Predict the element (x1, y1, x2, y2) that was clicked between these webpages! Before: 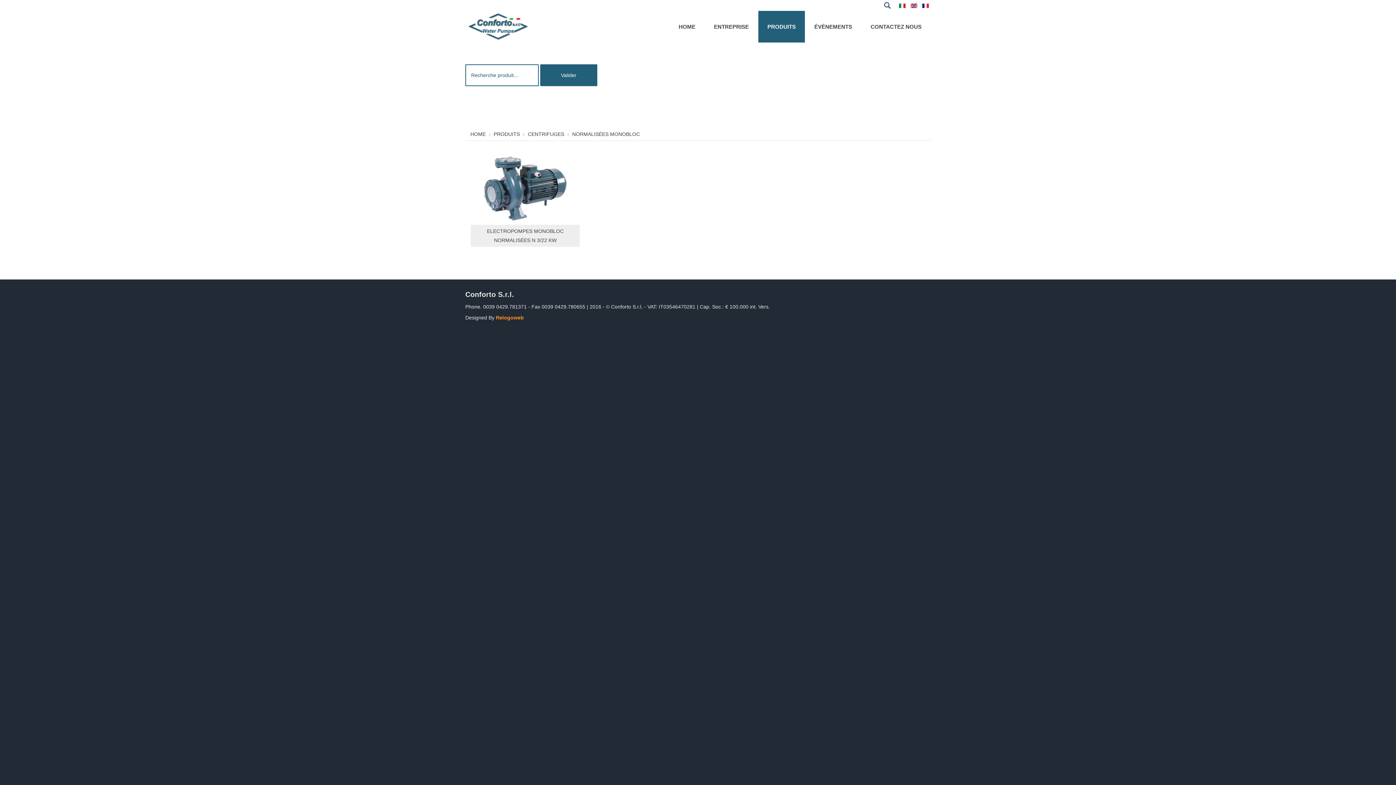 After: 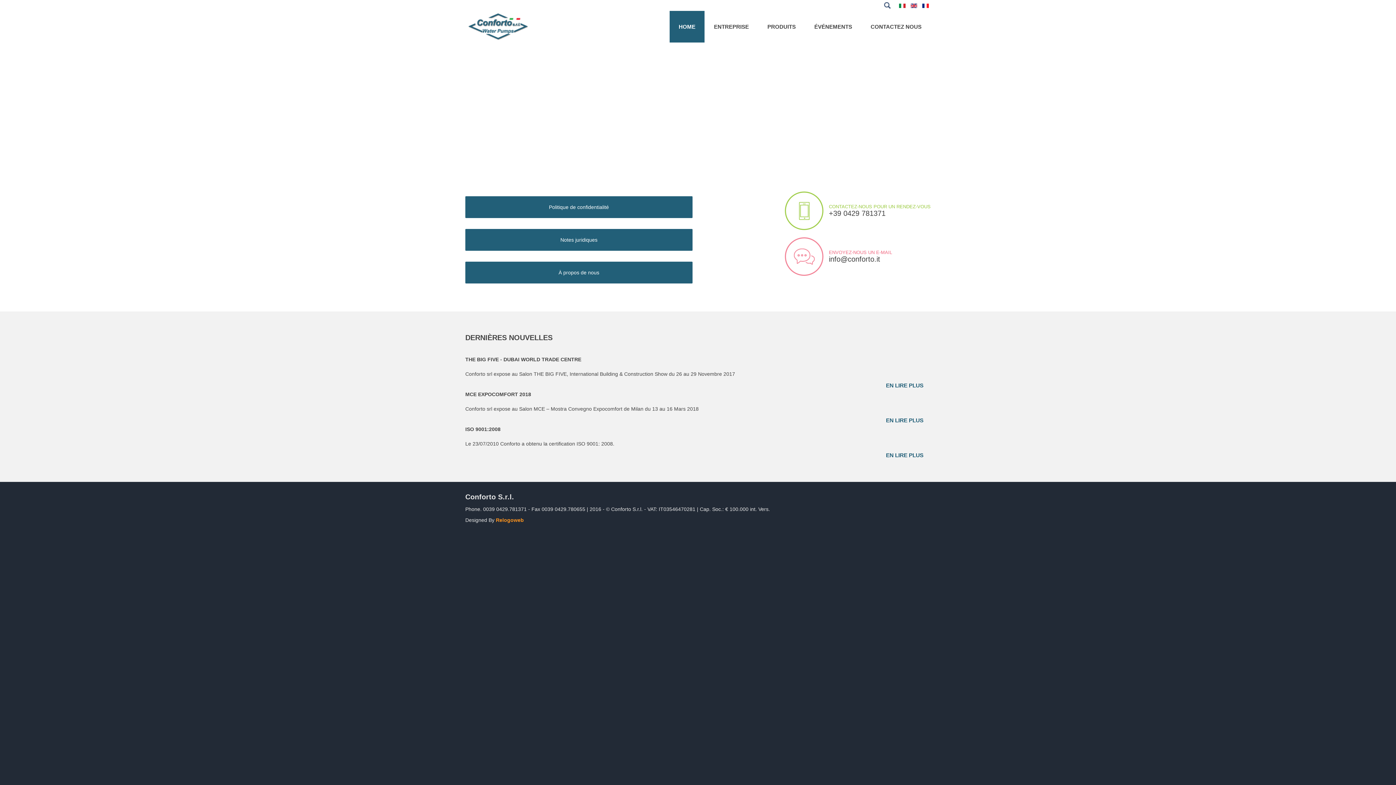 Action: bbox: (465, 10, 534, 42)